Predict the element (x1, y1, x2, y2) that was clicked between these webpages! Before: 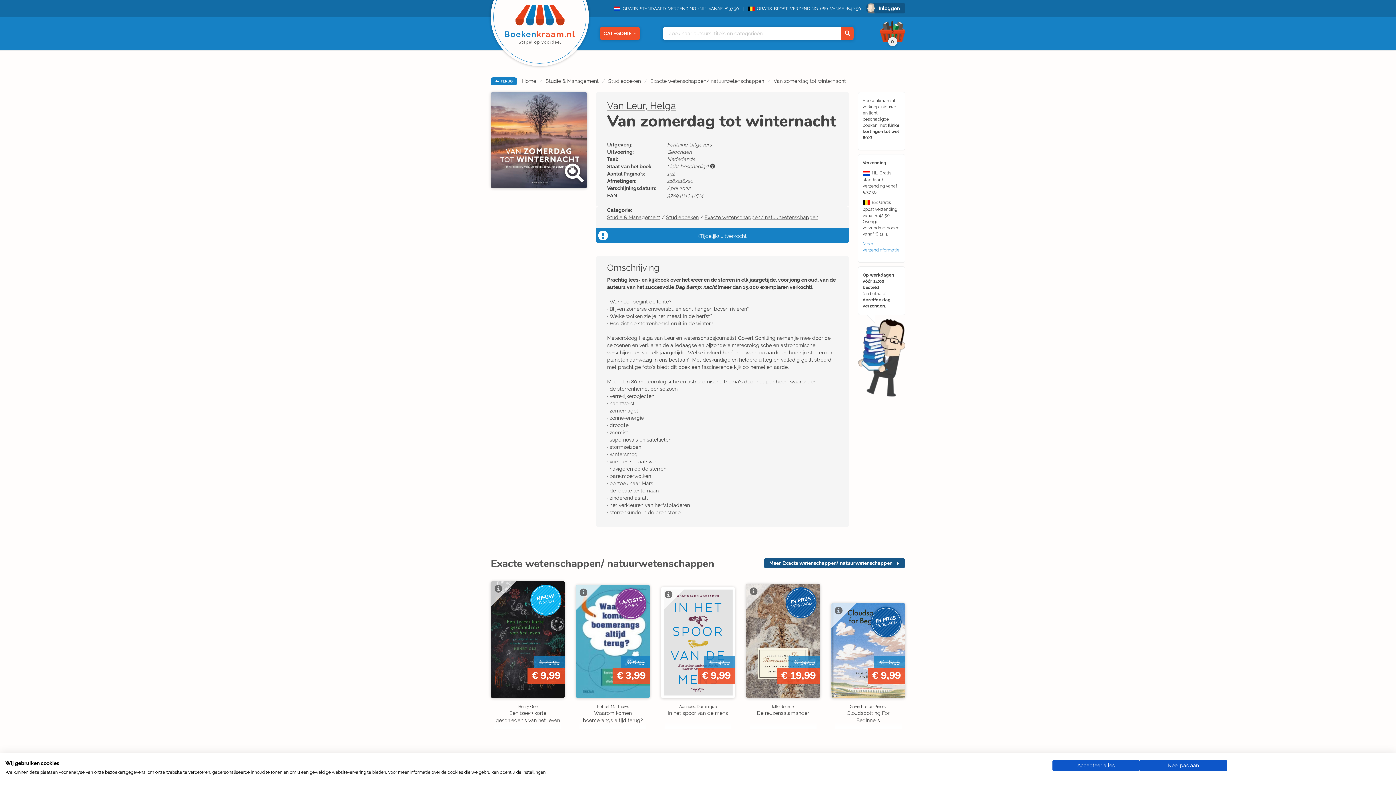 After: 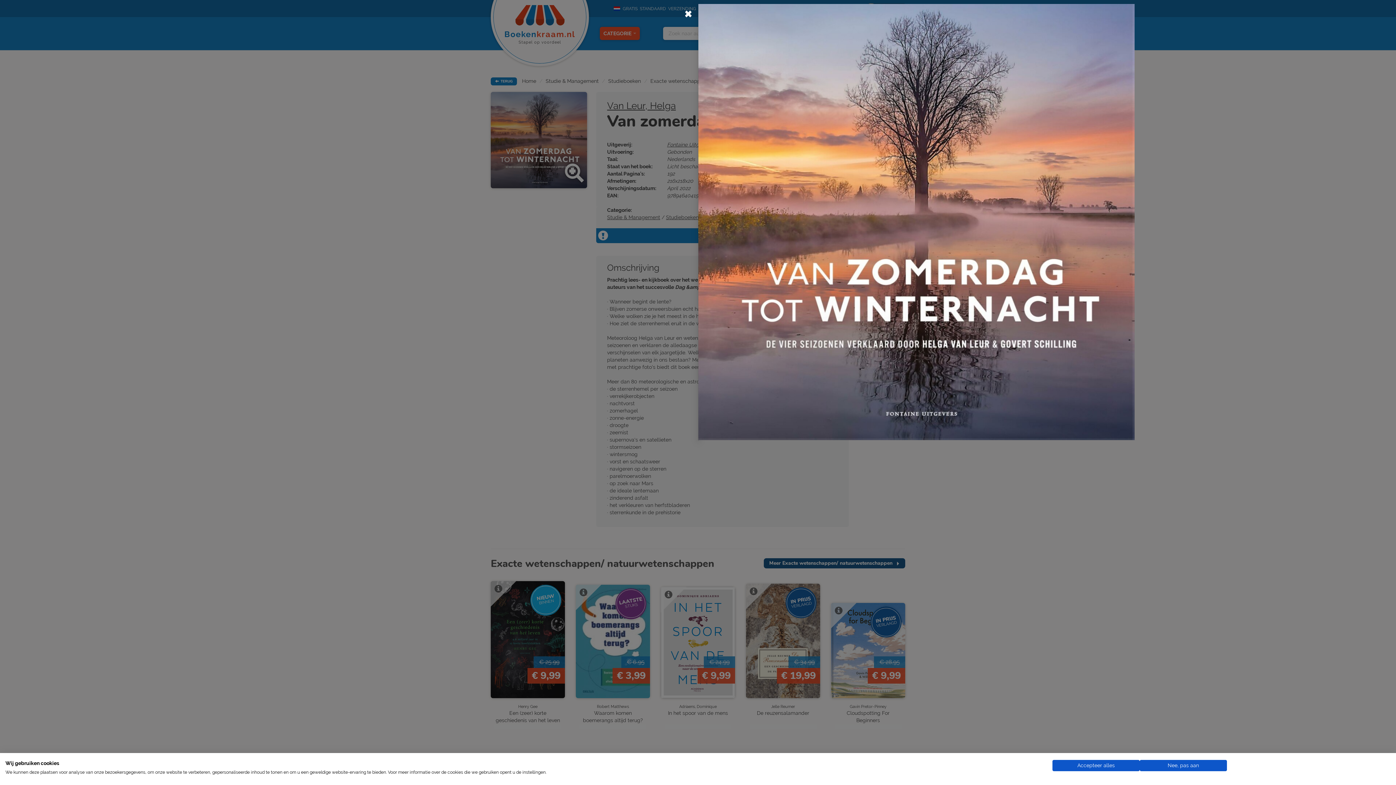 Action: bbox: (490, 92, 587, 188)